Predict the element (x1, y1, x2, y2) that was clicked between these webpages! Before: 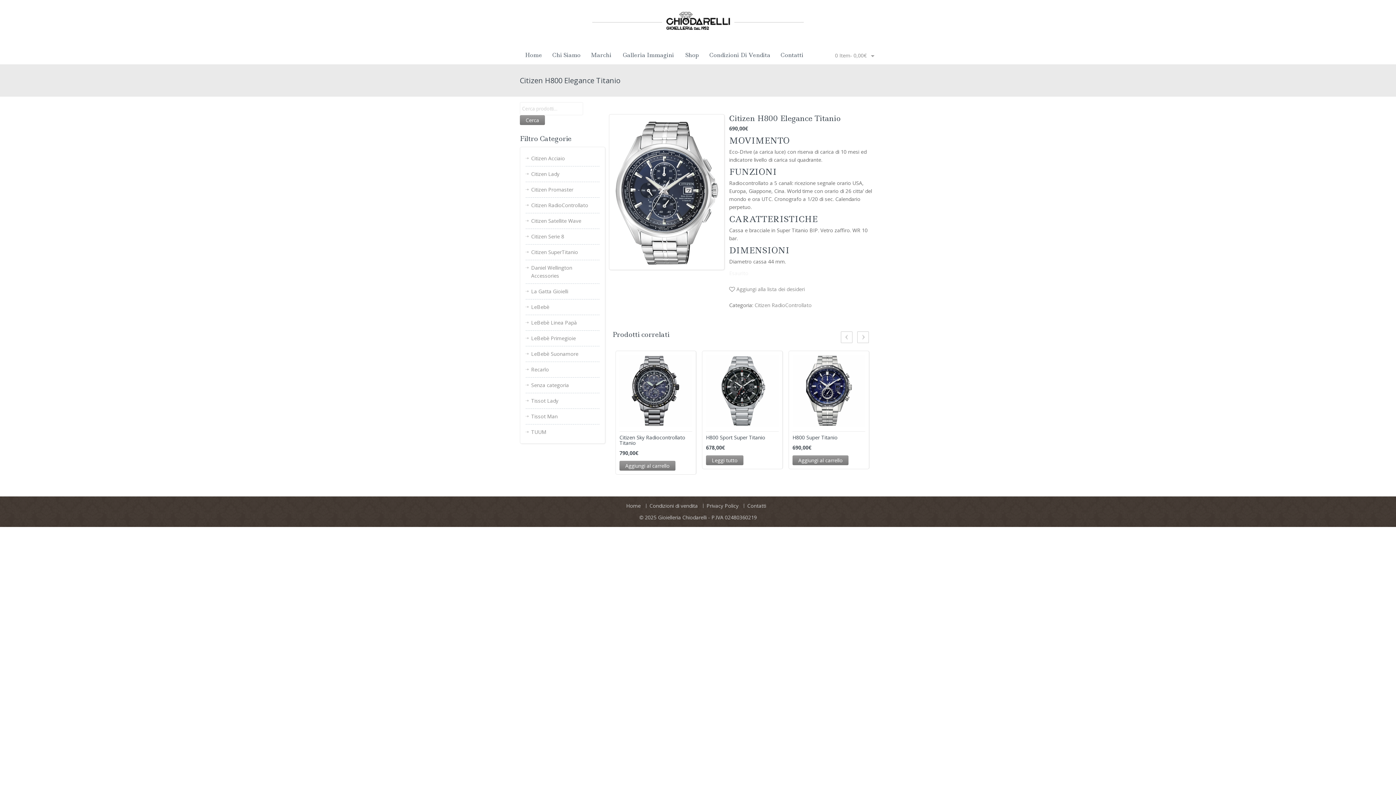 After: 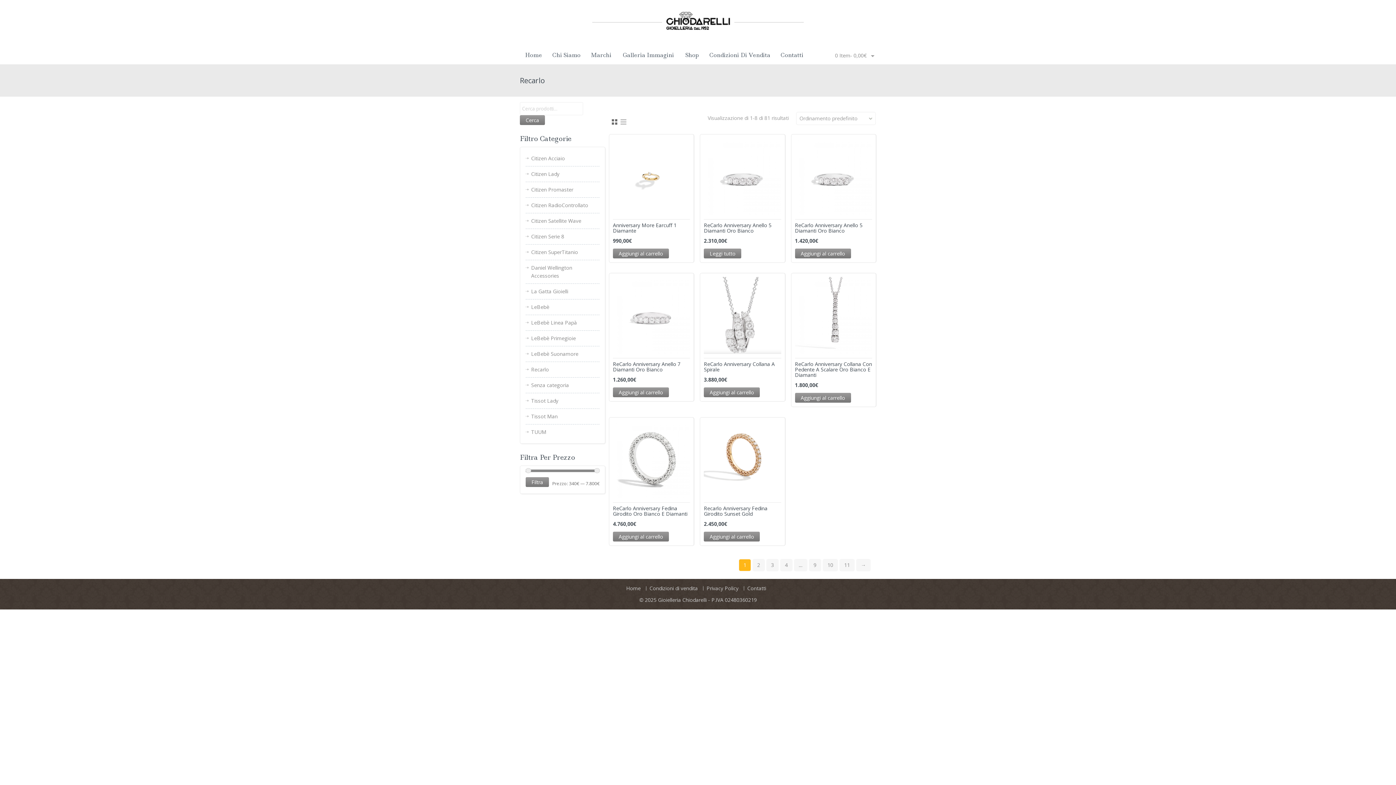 Action: bbox: (531, 366, 549, 373) label: Recarlo